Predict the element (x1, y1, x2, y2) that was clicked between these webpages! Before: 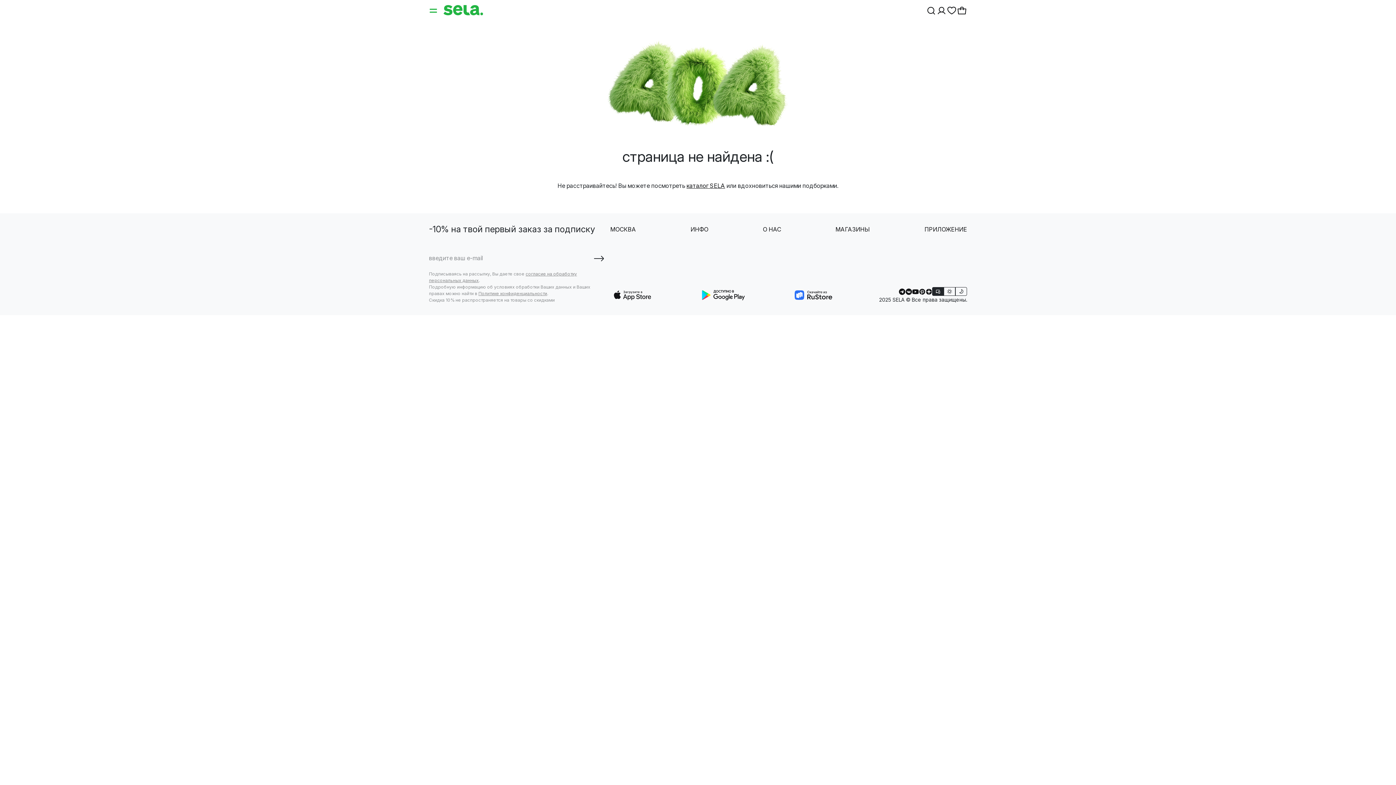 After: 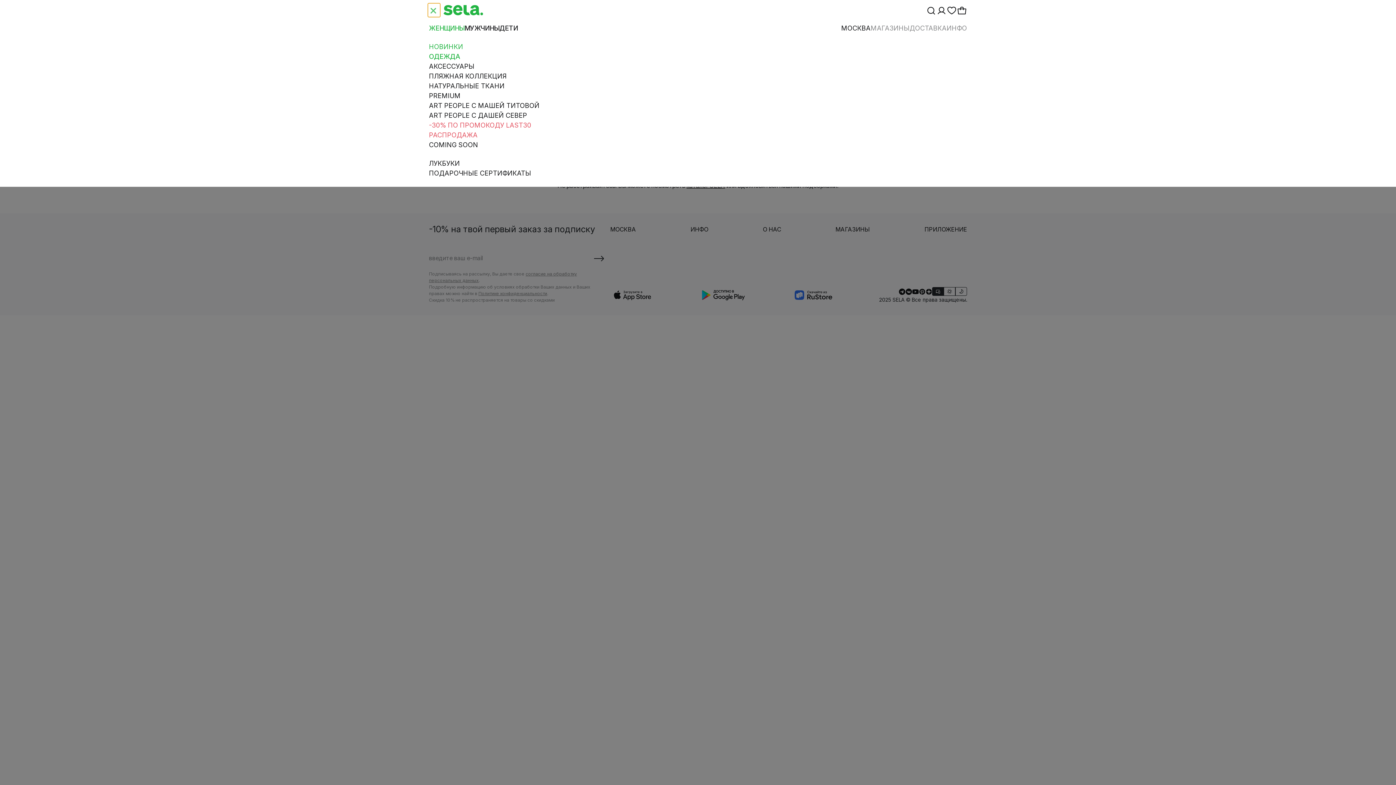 Action: bbox: (427, 2, 440, 17)